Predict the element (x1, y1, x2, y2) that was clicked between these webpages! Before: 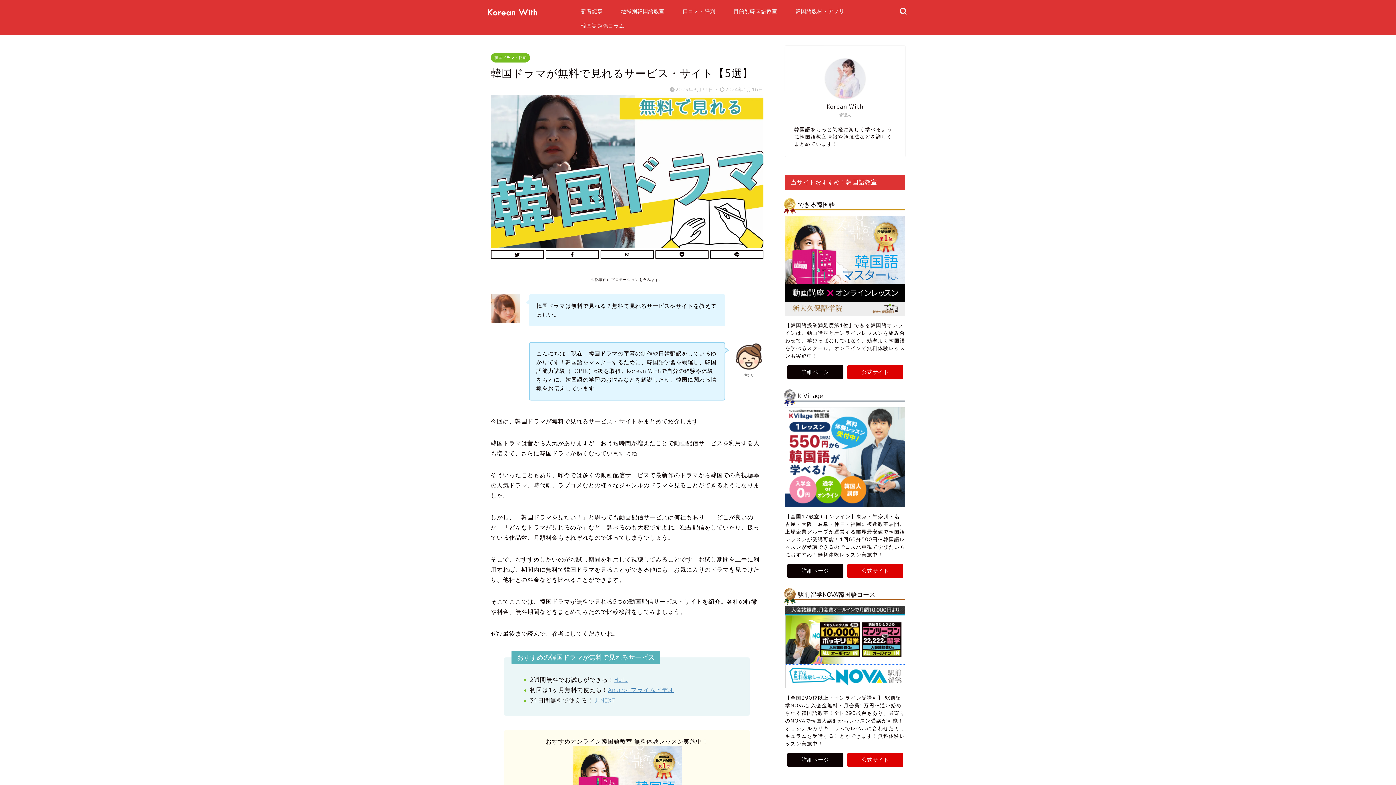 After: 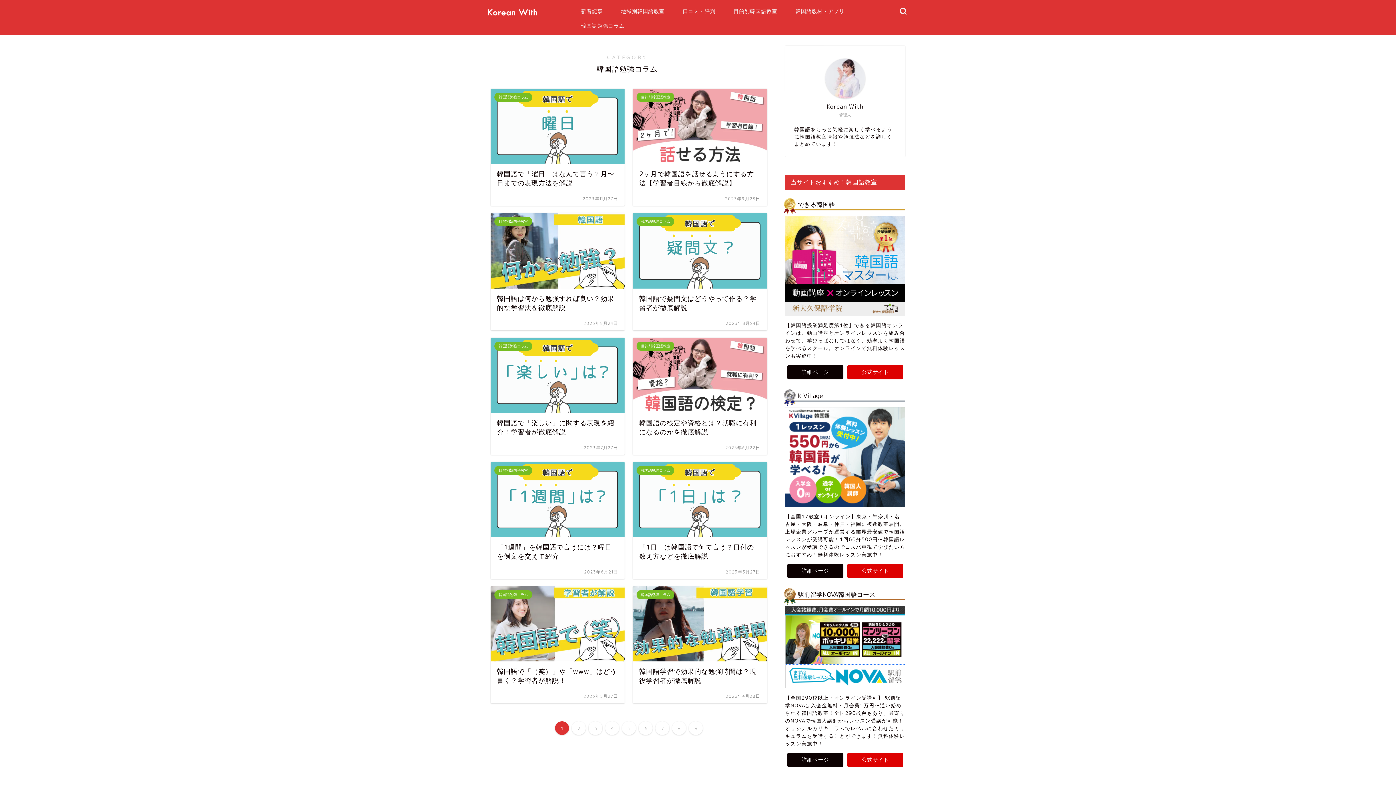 Action: label: 韓国語勉強コラム bbox: (572, 20, 633, 34)